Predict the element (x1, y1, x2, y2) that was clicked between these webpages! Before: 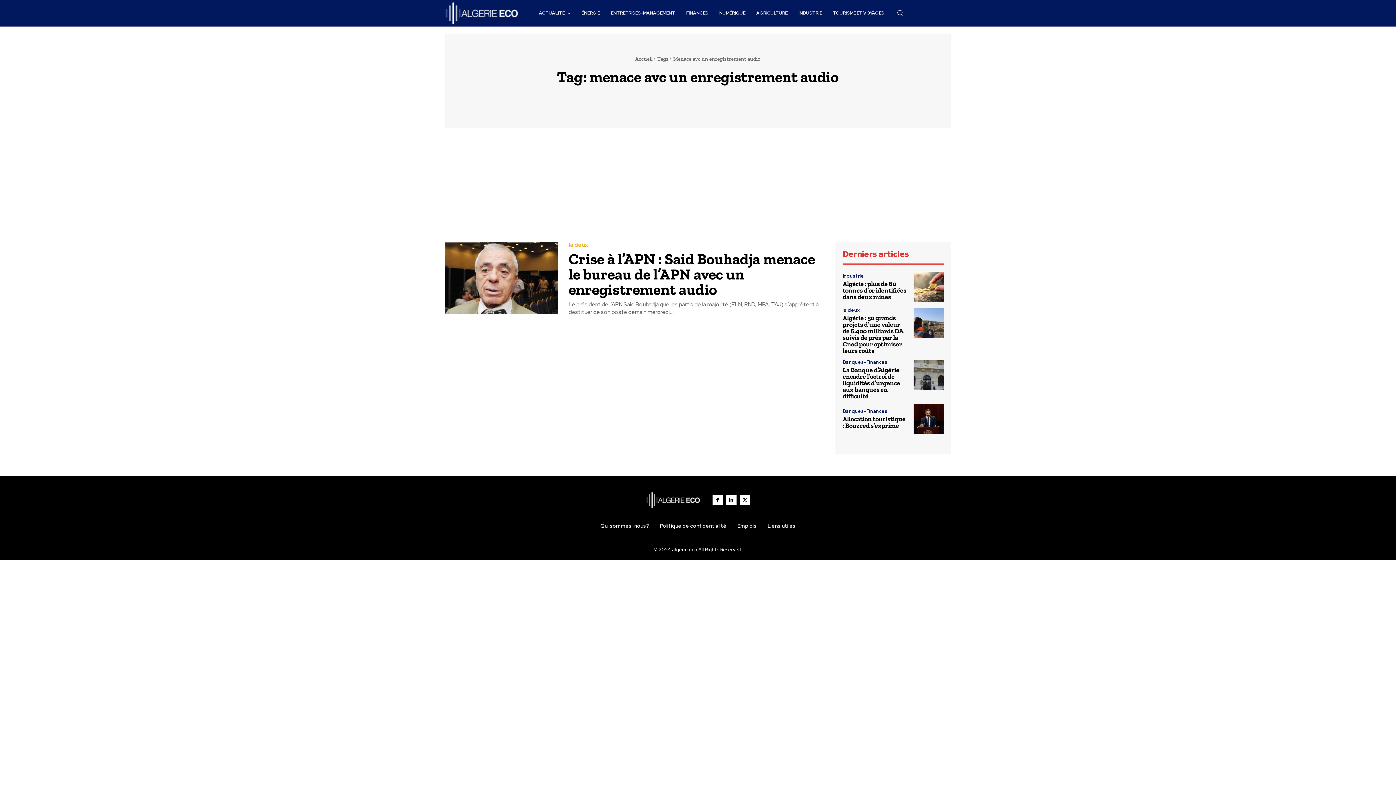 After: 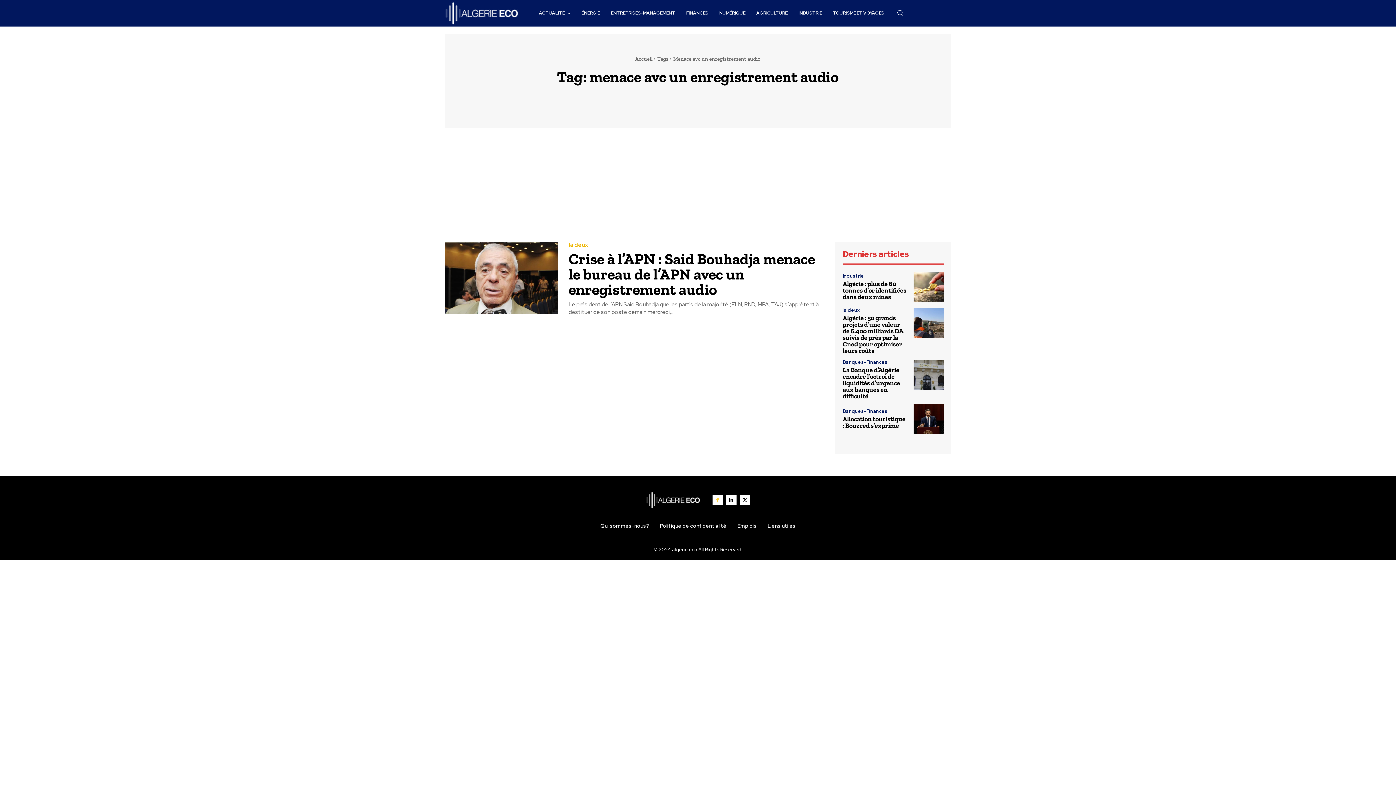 Action: bbox: (712, 495, 722, 505)